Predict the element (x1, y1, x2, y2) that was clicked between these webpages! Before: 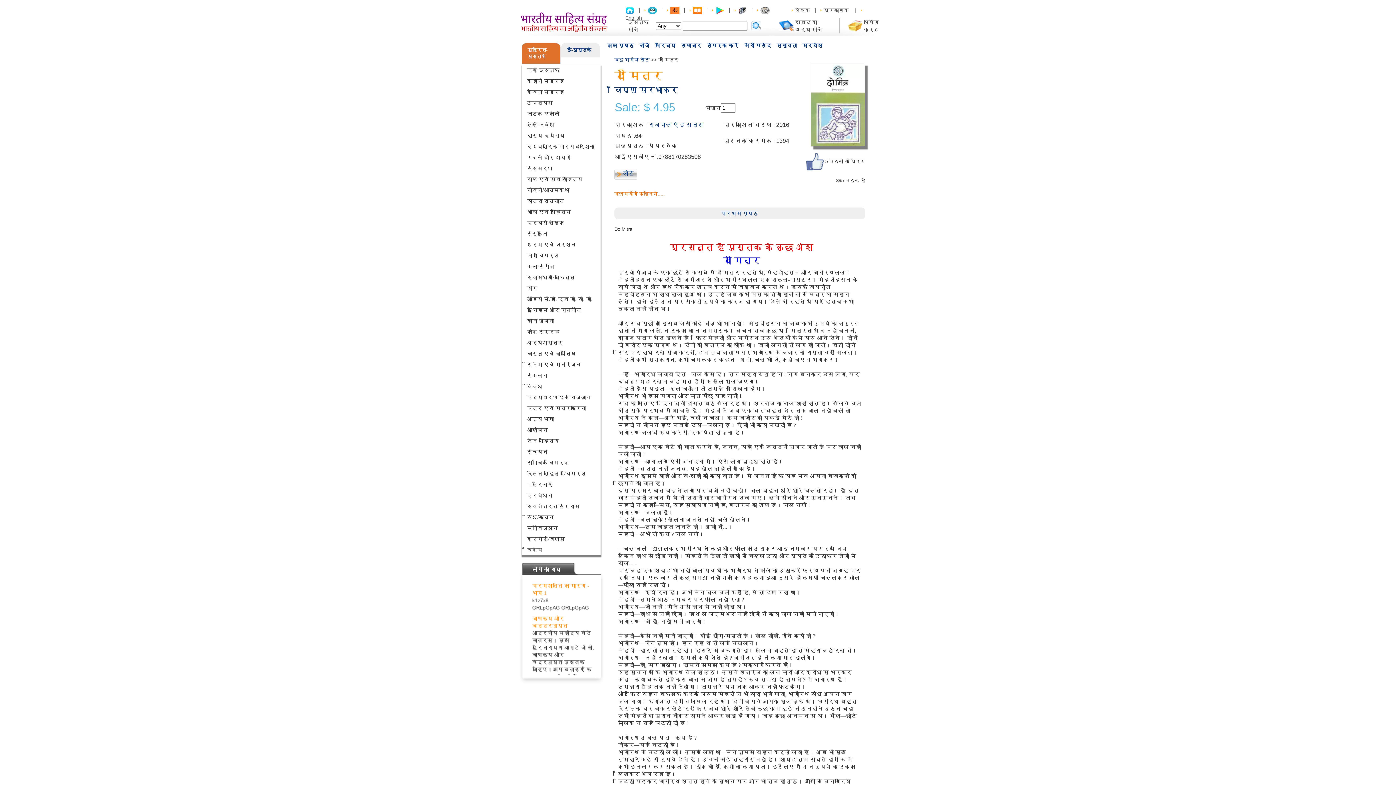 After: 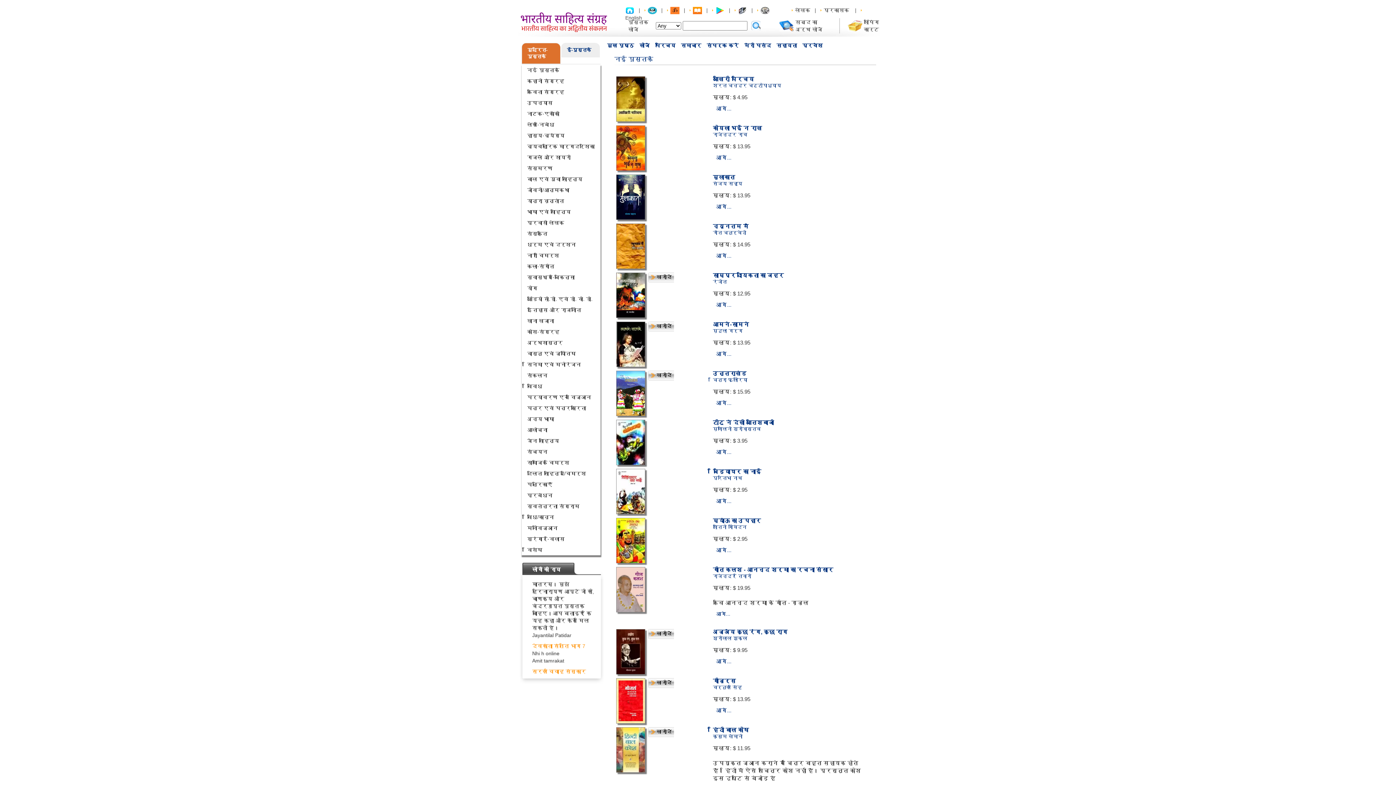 Action: label: नई पुस्तकें bbox: (527, 67, 559, 73)